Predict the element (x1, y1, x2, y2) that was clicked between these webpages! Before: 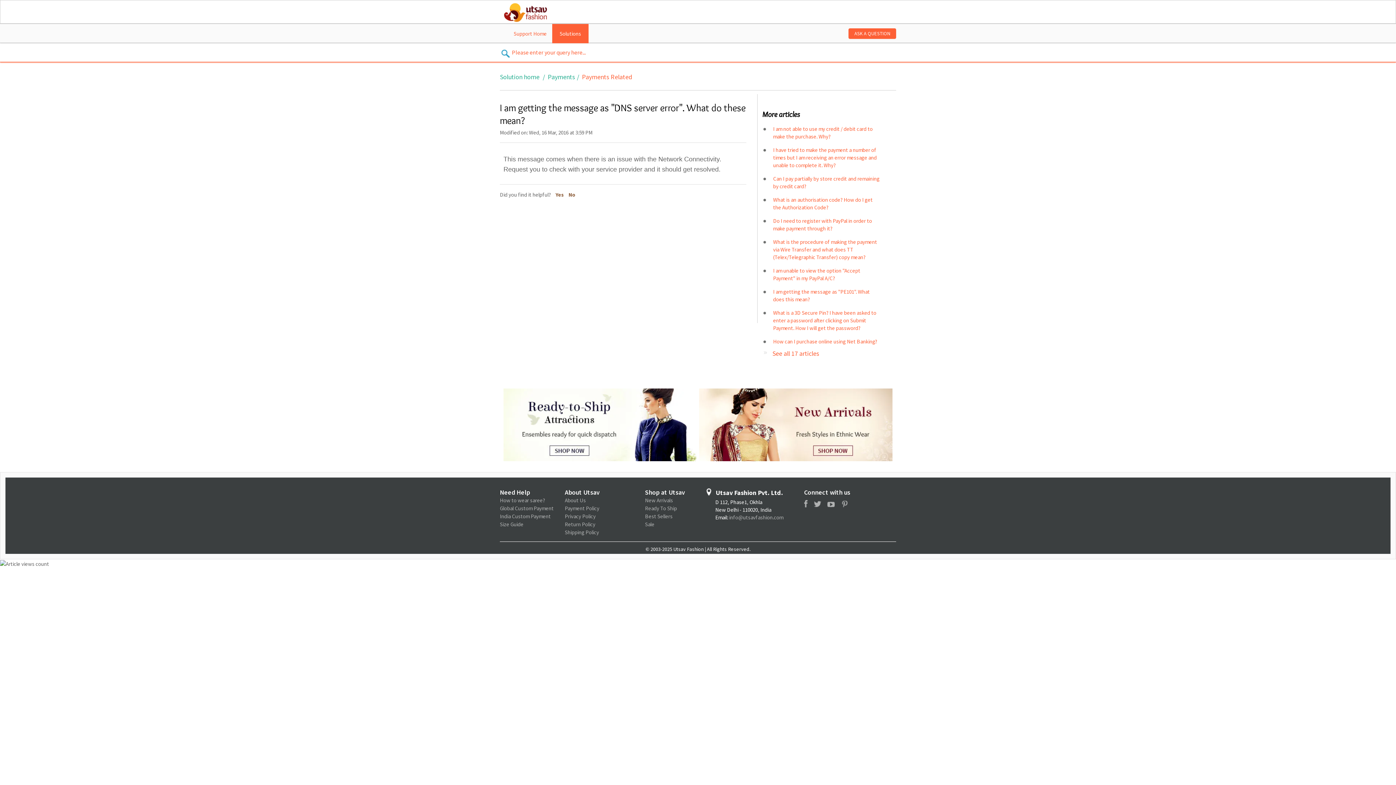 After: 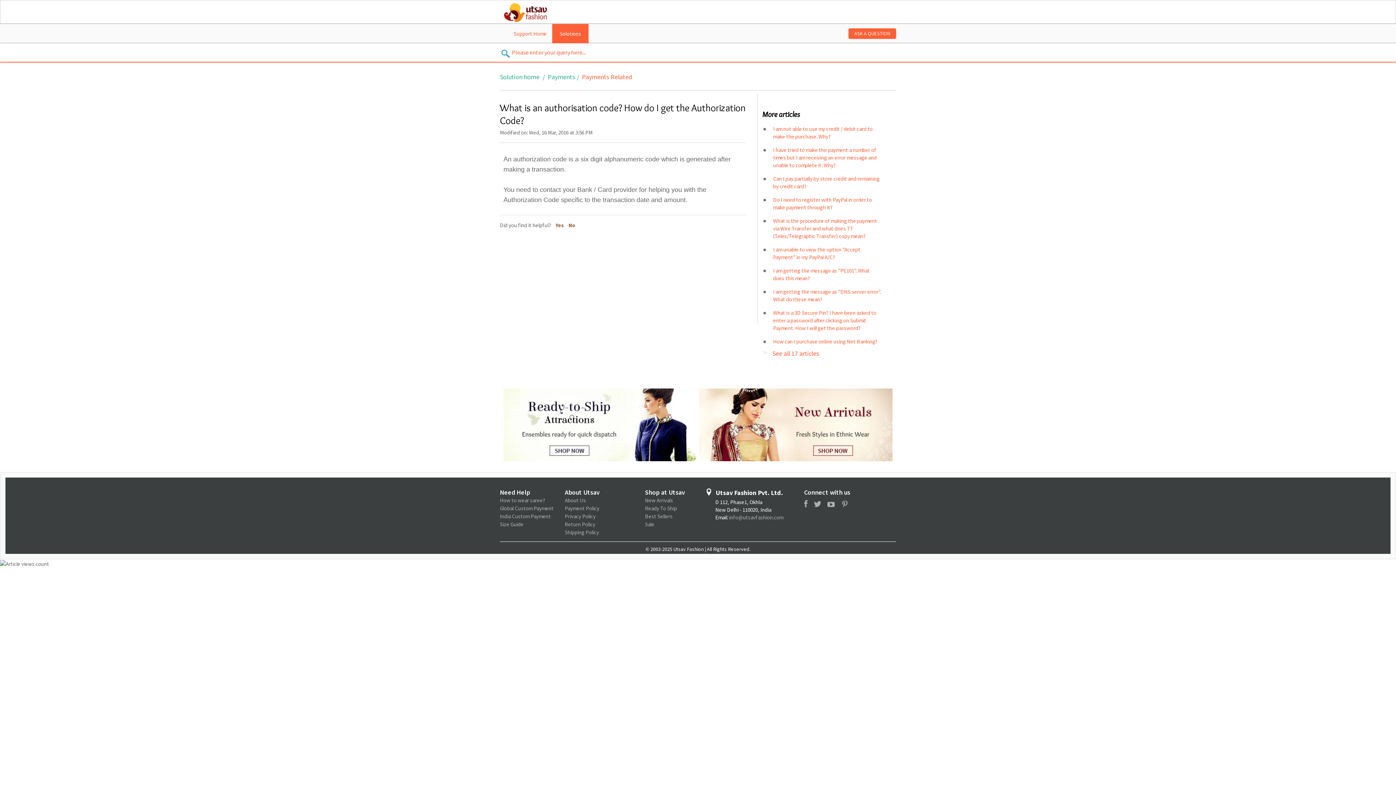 Action: label: What is an authorisation code? How do I get the Authorization Code? bbox: (773, 196, 872, 211)